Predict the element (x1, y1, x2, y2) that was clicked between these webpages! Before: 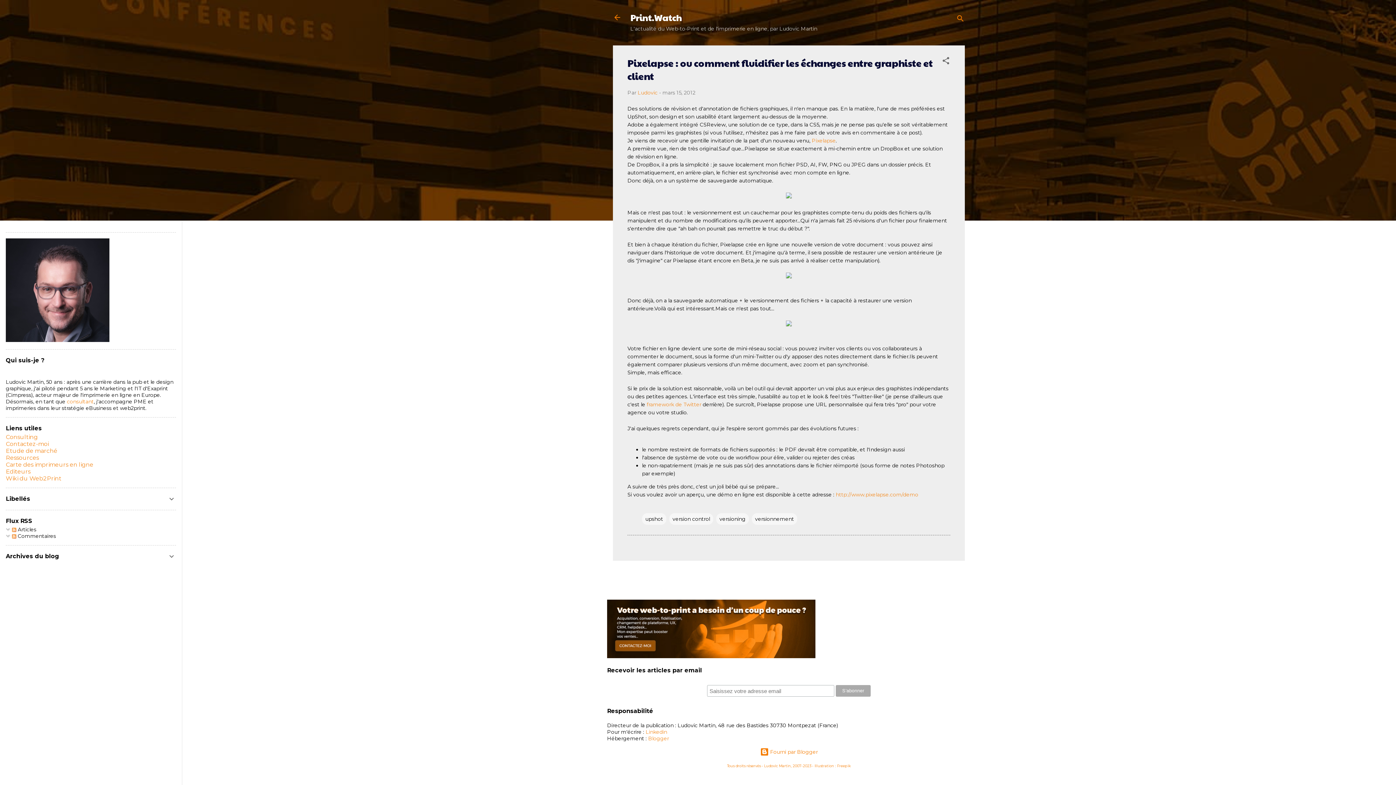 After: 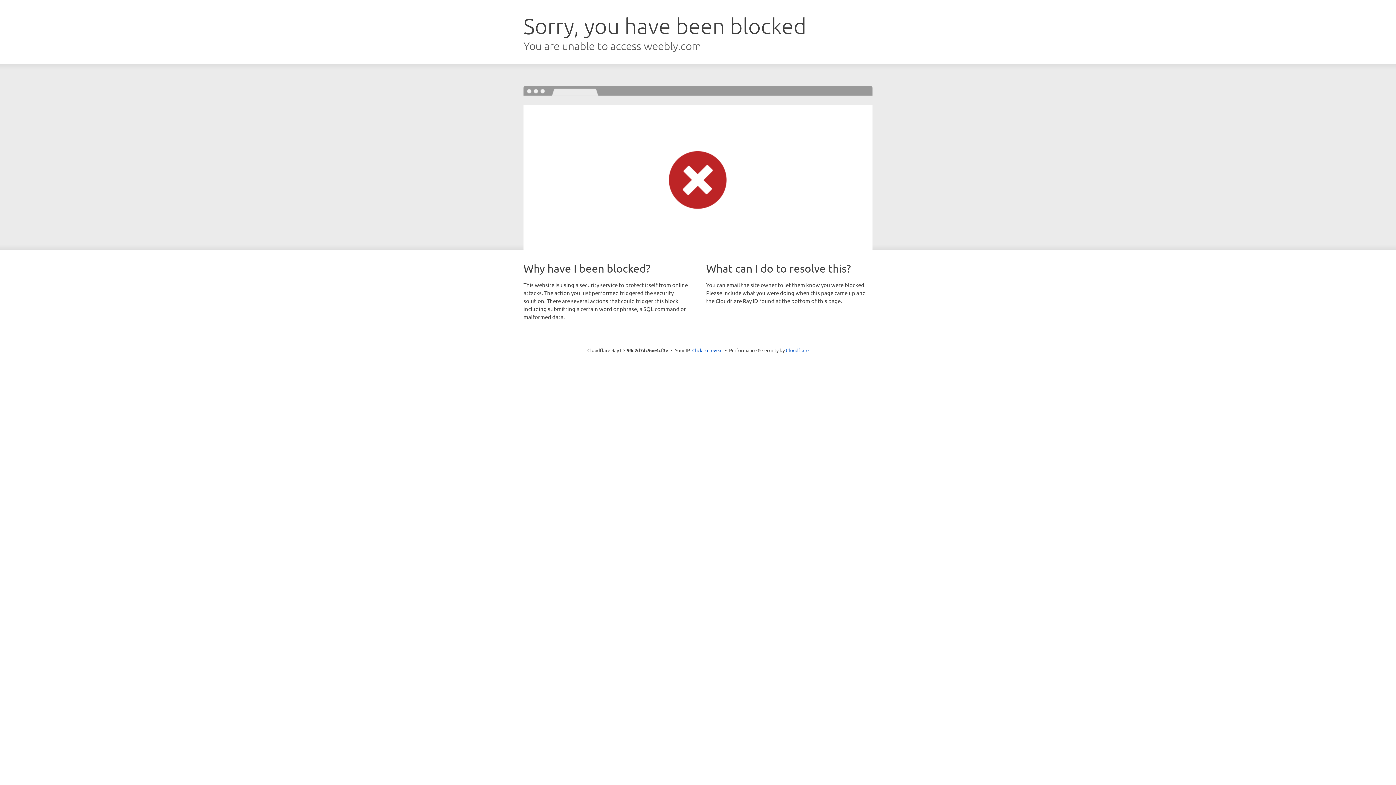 Action: label: Contactez-moi bbox: (5, 440, 48, 447)